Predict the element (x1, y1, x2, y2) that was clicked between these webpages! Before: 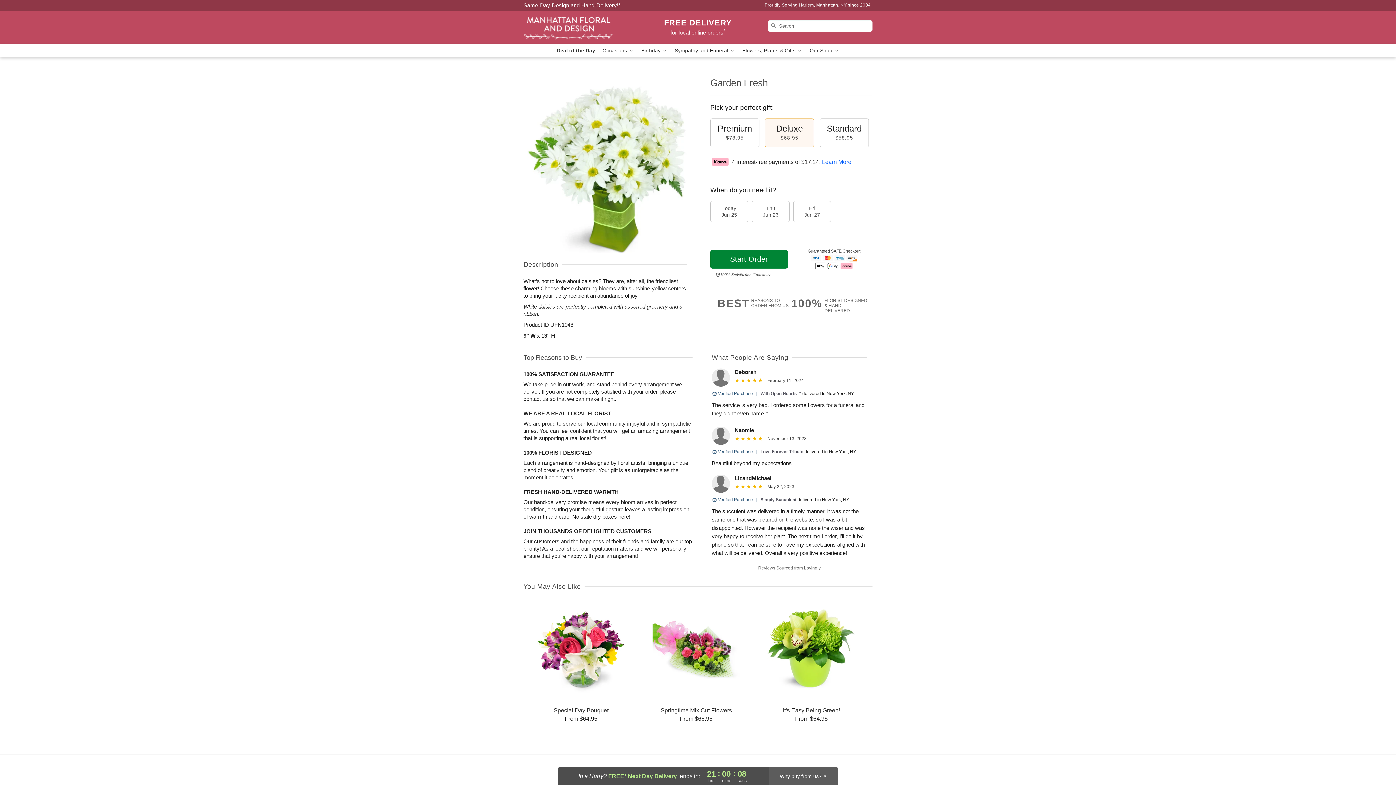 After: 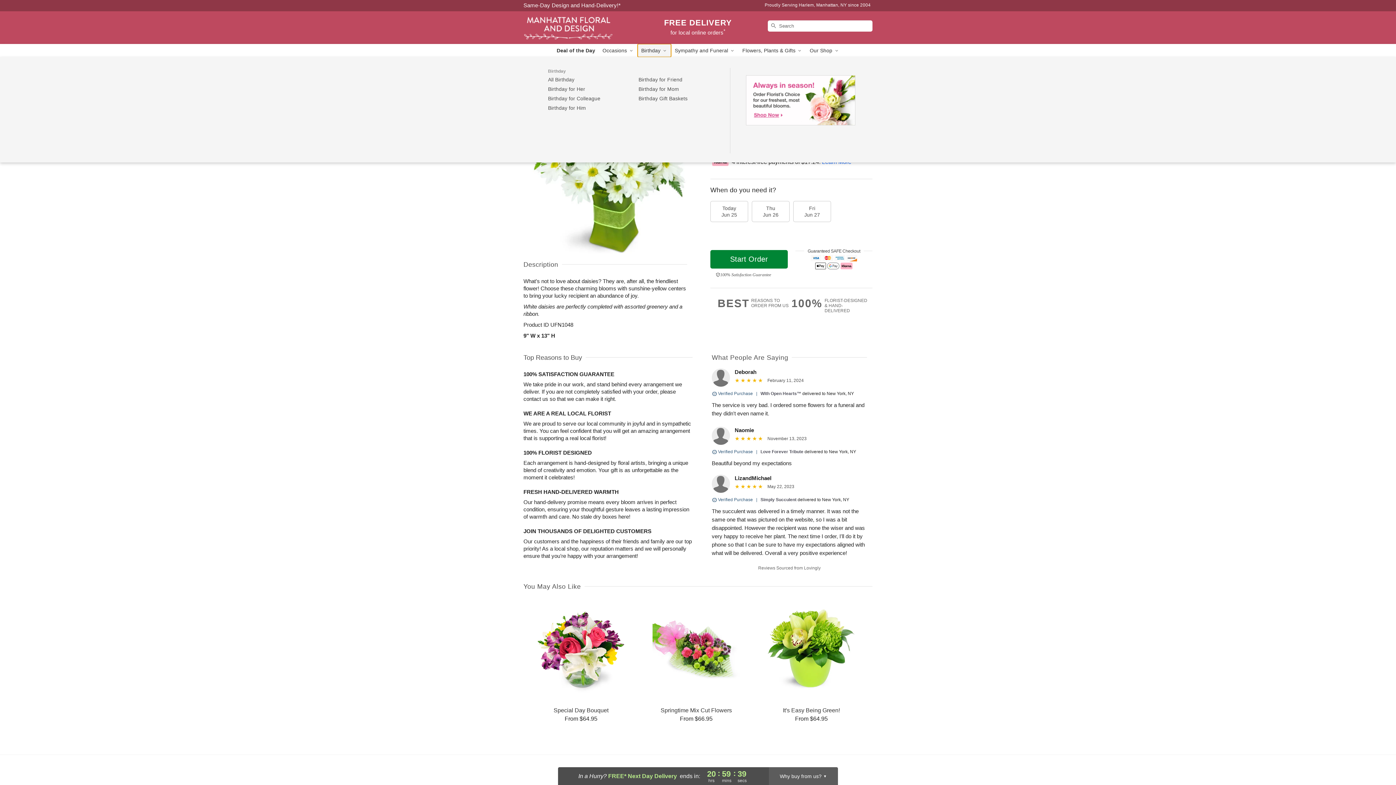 Action: label: Birthday  bbox: (637, 44, 671, 57)